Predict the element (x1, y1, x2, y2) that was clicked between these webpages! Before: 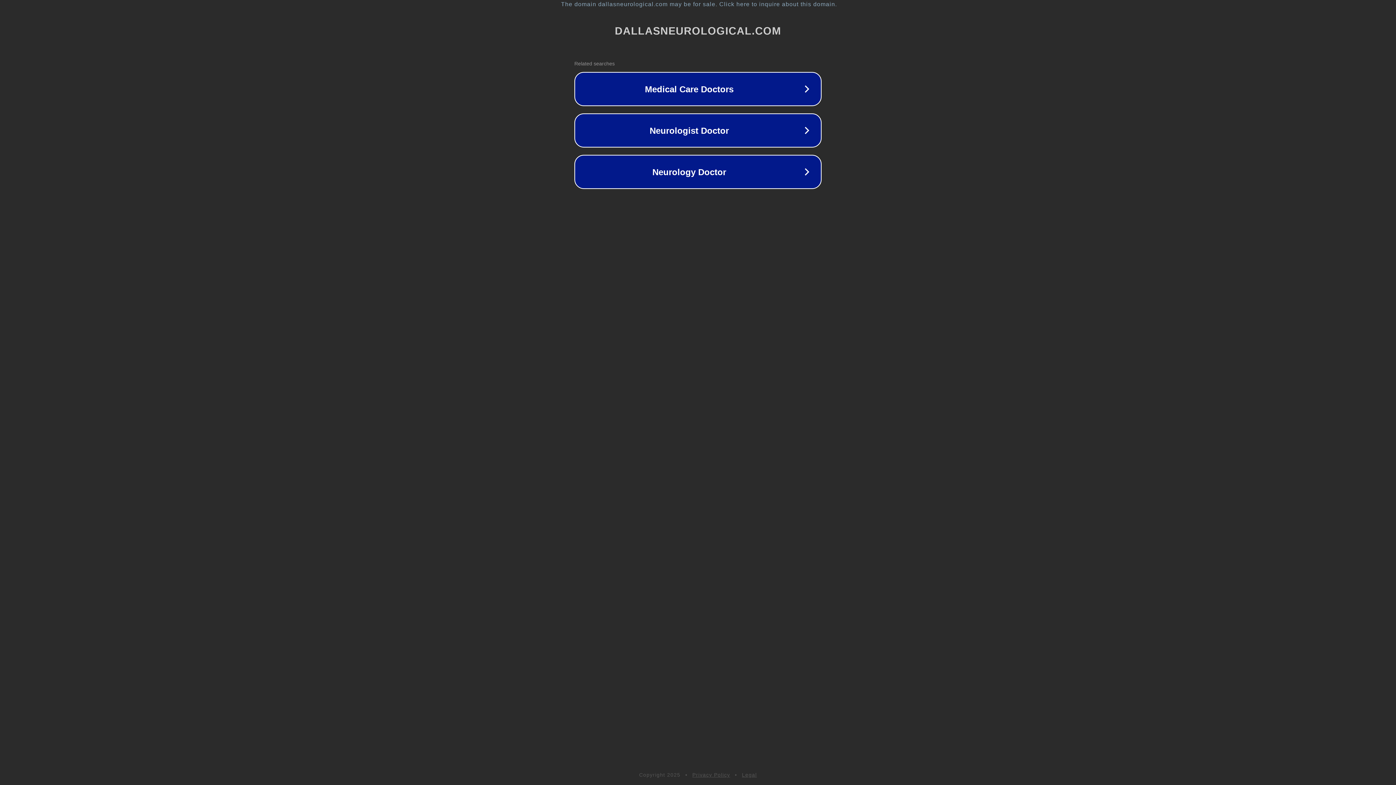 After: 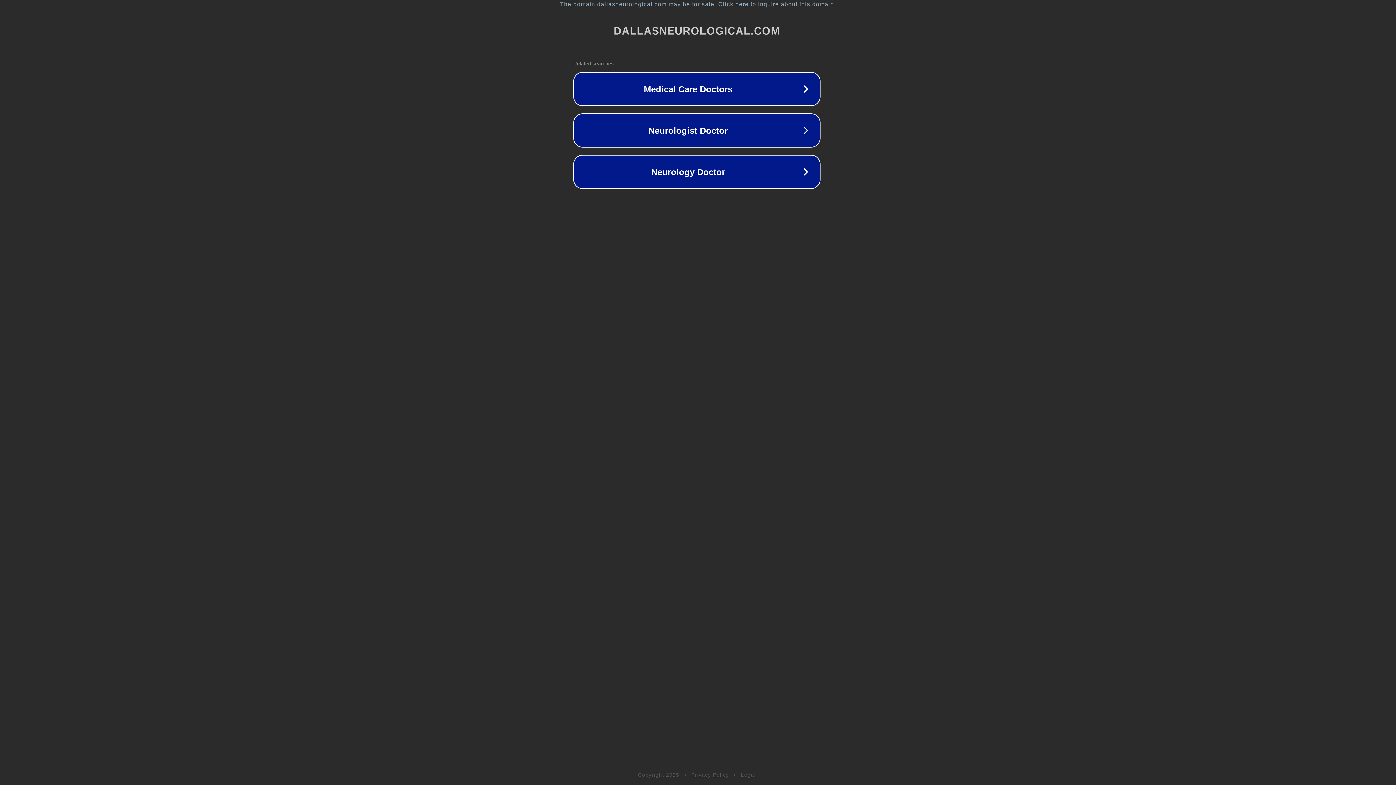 Action: bbox: (1, 1, 1397, 7) label: The domain dallasneurological.com may be for sale. Click here to inquire about this domain.